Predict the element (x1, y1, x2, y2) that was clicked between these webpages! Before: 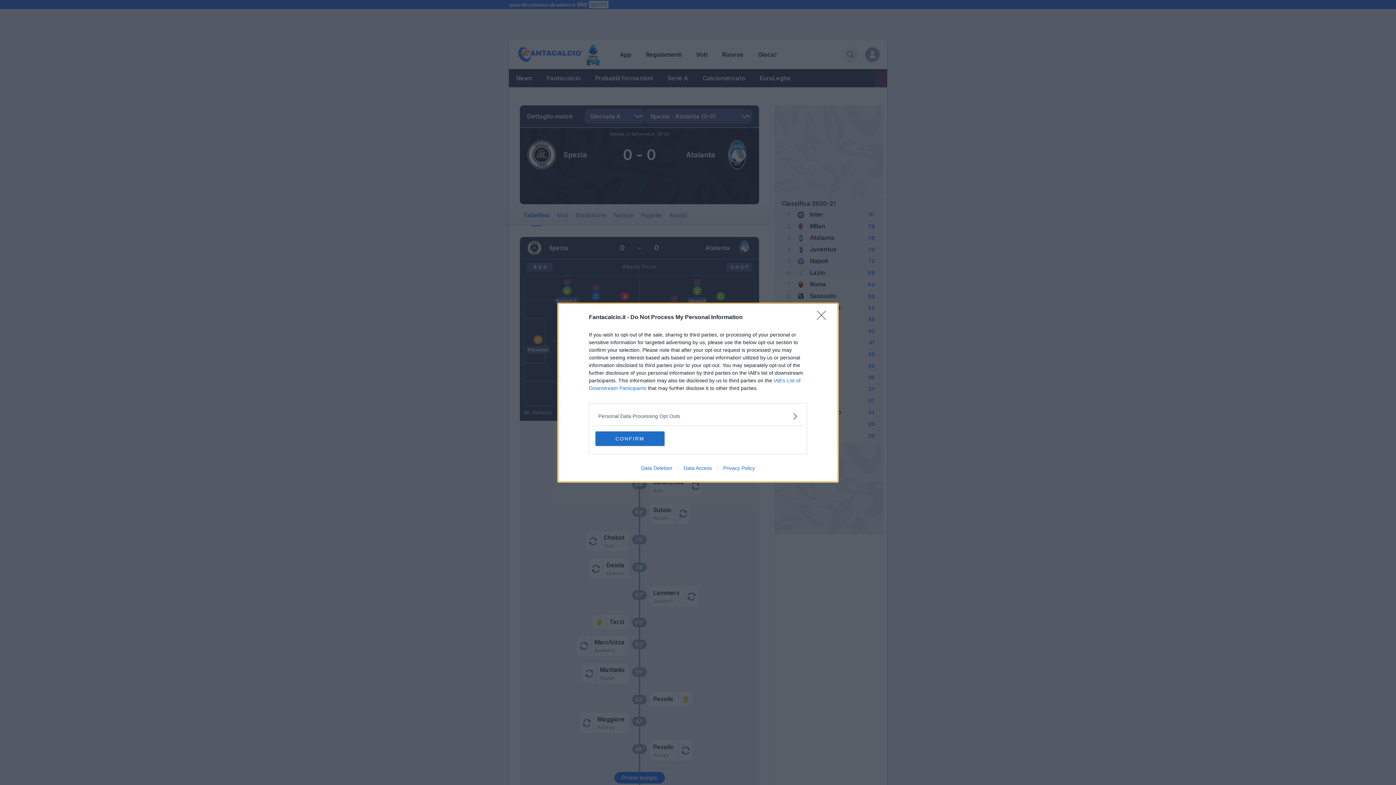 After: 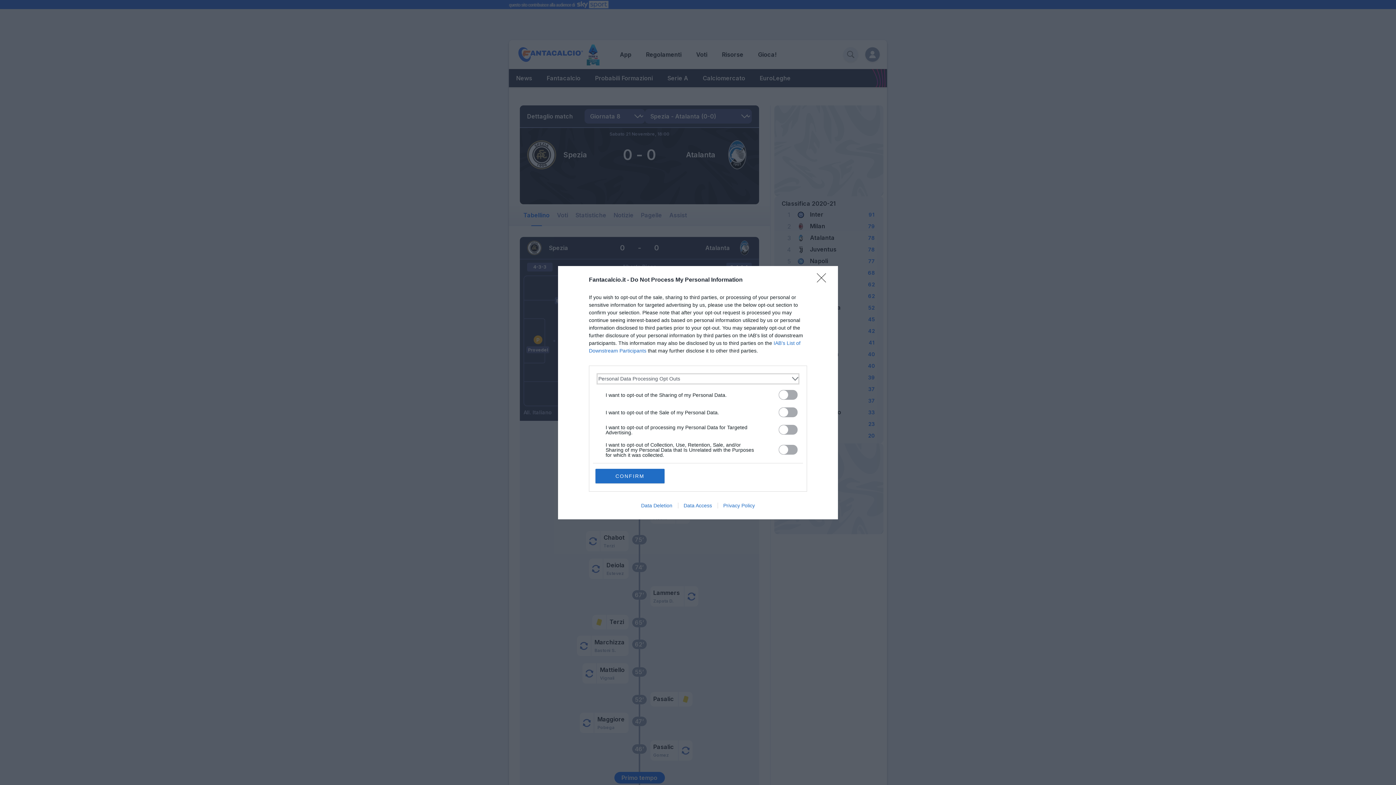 Action: bbox: (598, 412, 797, 420) label: Opt-Outs